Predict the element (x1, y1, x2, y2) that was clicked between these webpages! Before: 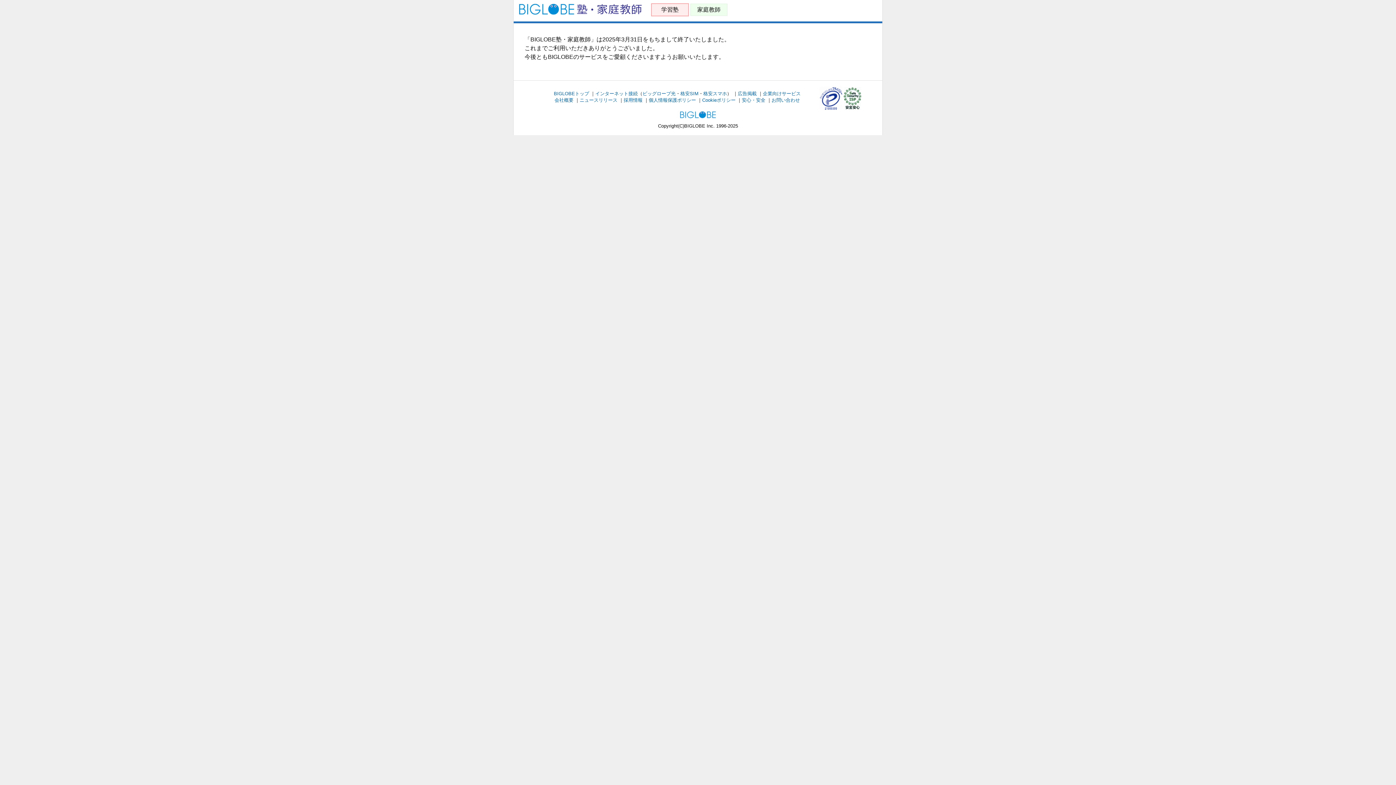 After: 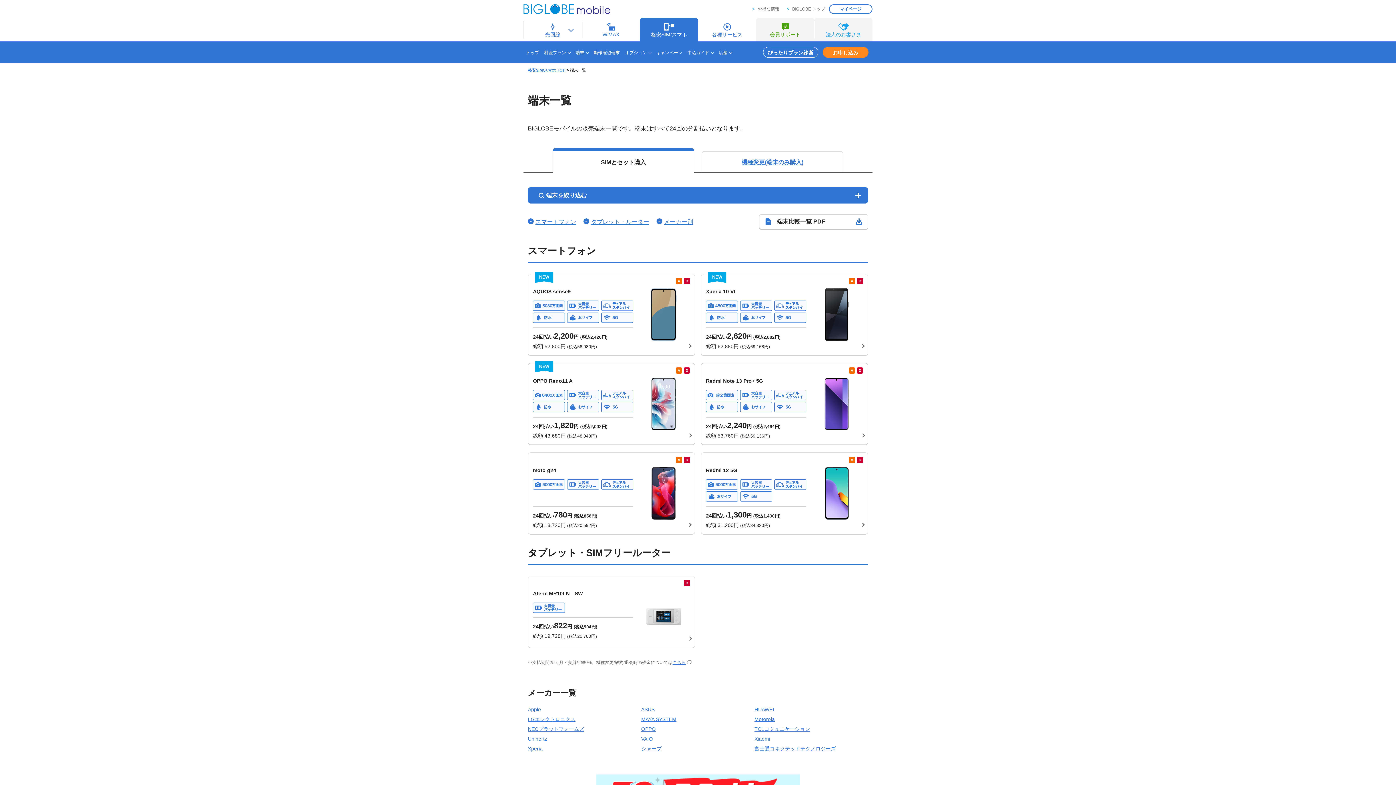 Action: bbox: (703, 90, 727, 96) label: 格安スマホ